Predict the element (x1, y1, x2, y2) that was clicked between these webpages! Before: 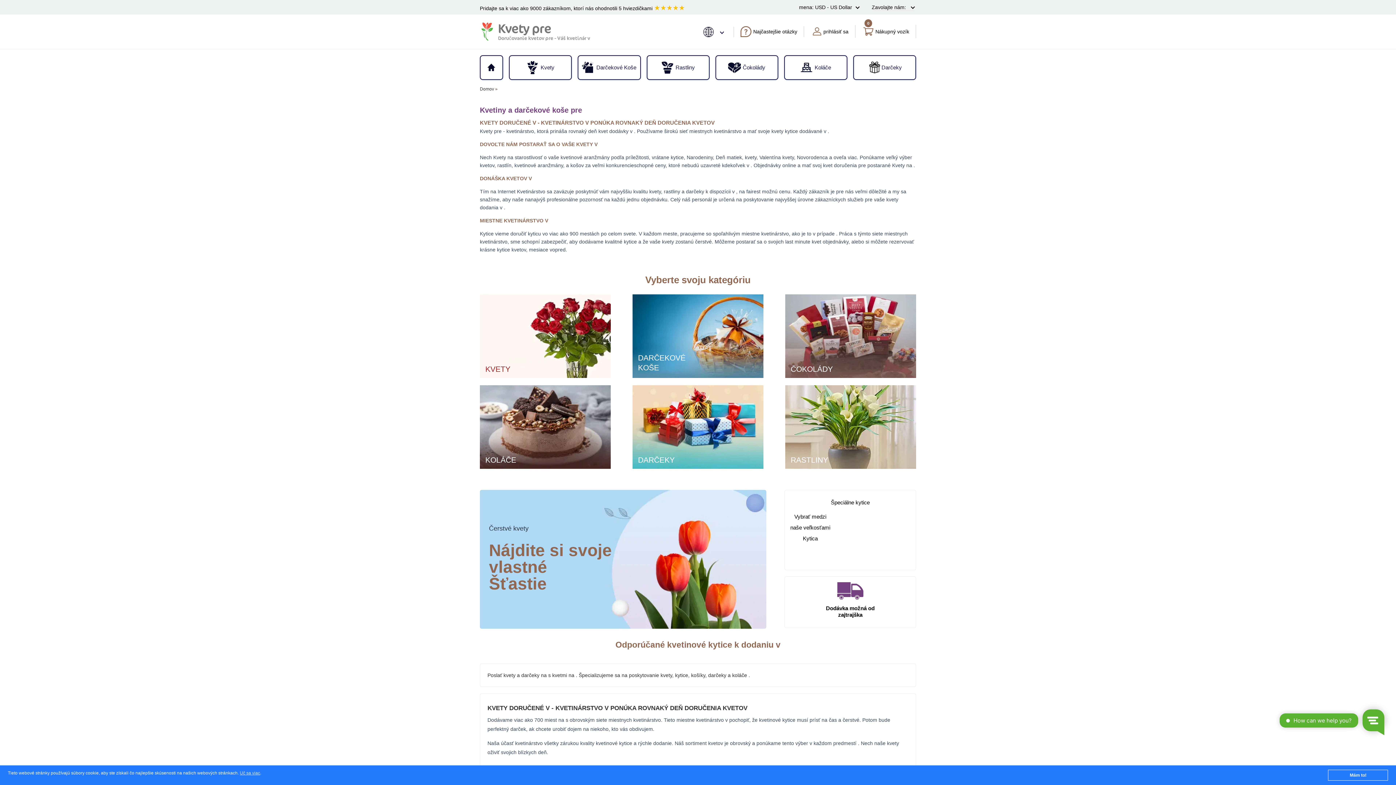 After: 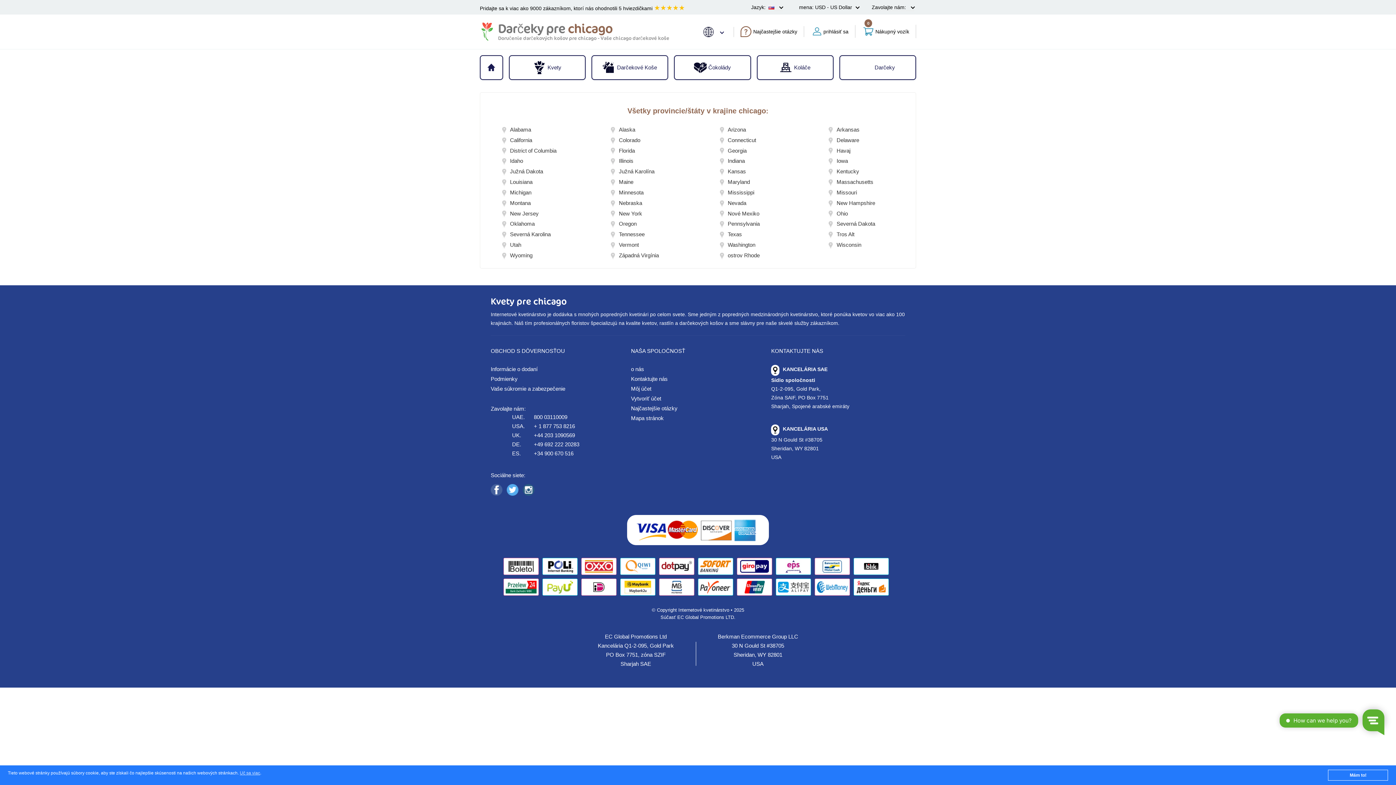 Action: bbox: (854, 55, 915, 79) label: Darčeky